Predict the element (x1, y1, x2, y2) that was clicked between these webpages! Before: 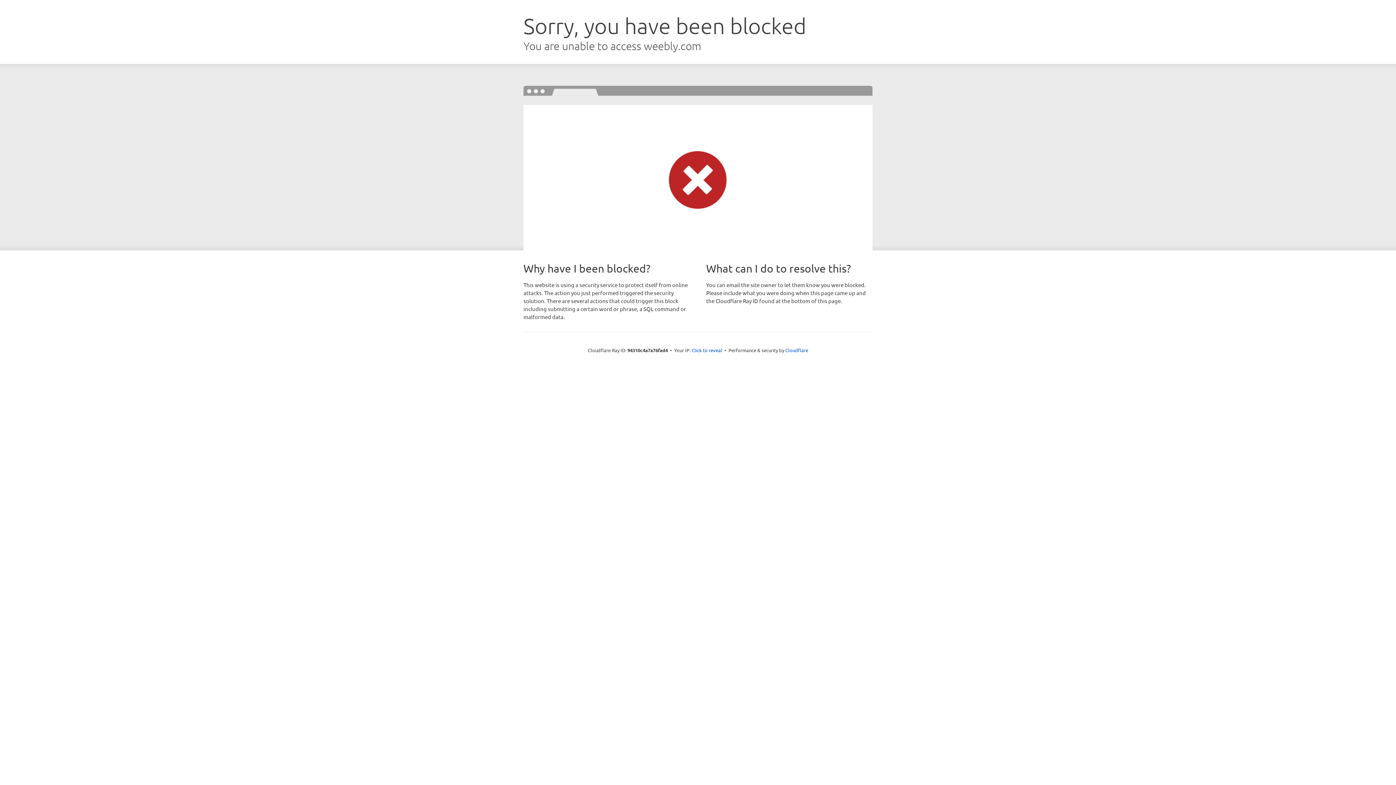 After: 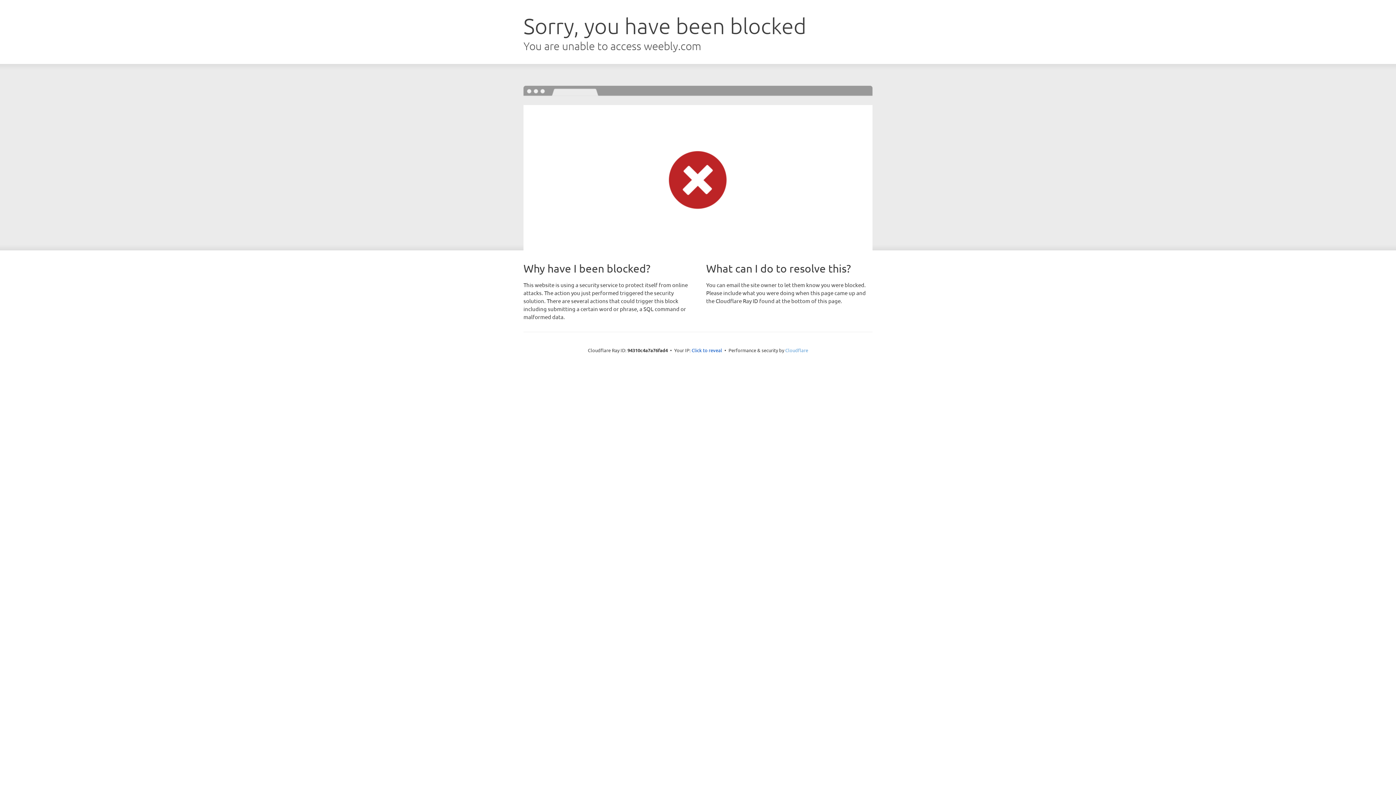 Action: label: Cloudflare bbox: (785, 347, 808, 353)